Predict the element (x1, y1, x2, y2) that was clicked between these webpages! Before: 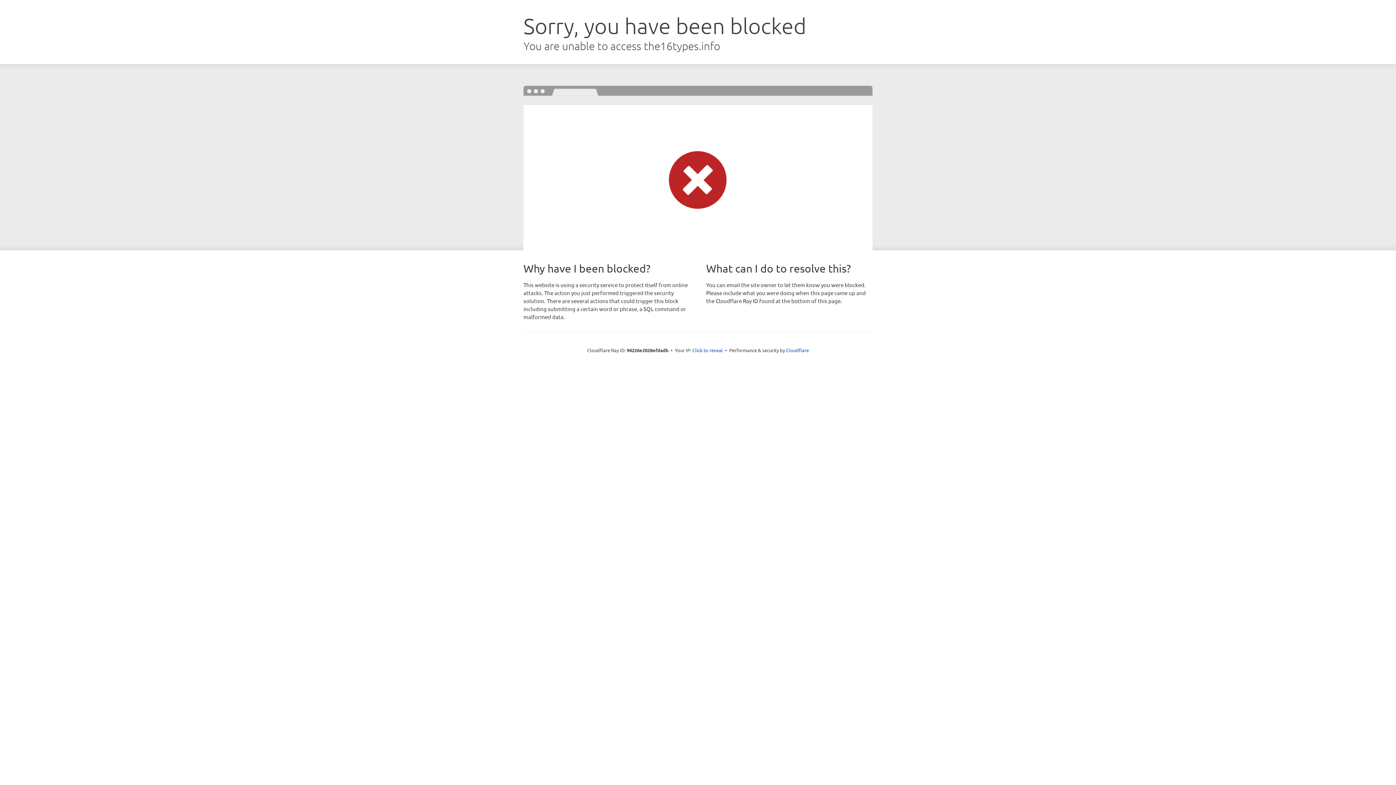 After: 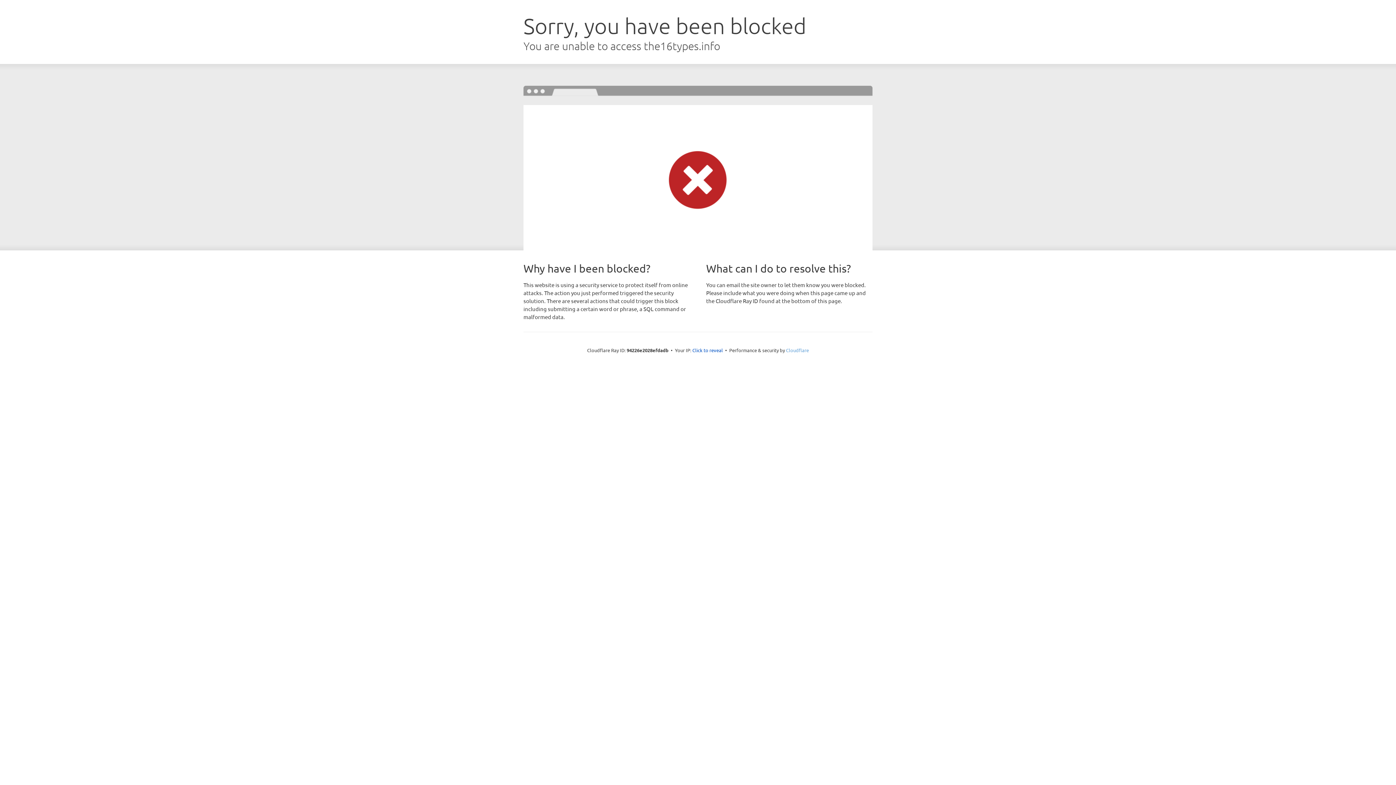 Action: label: Cloudflare bbox: (786, 347, 809, 353)